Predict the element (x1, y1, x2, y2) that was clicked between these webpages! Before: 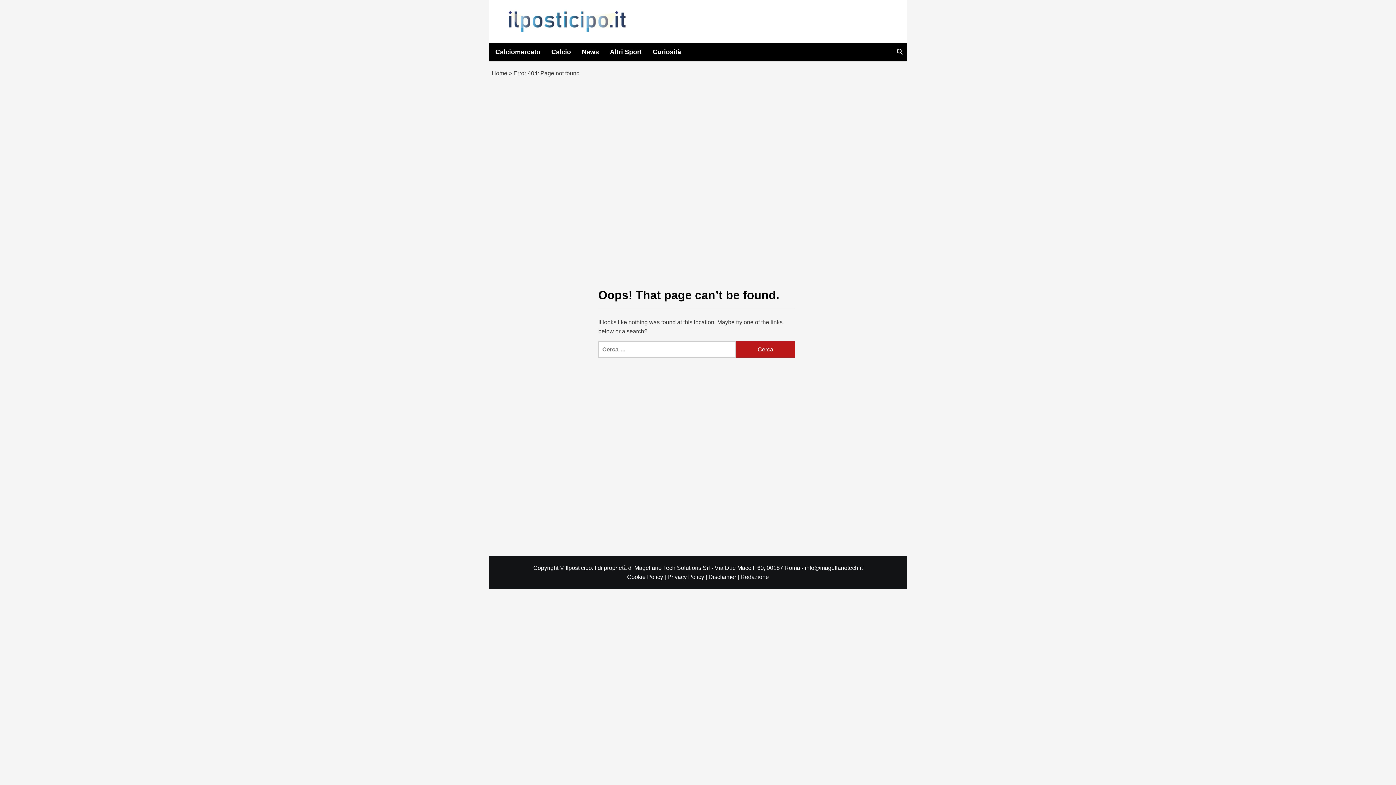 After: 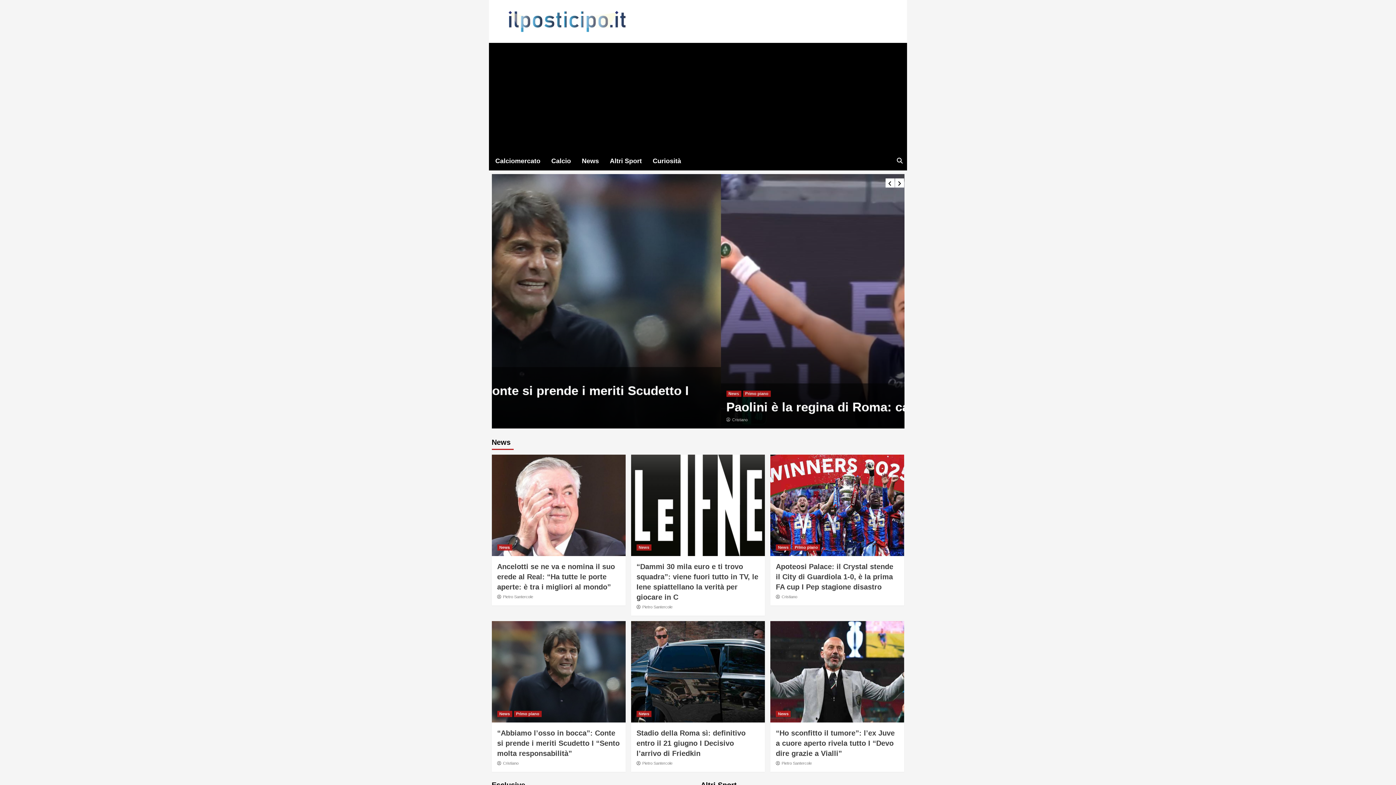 Action: bbox: (491, 70, 507, 76) label: Home